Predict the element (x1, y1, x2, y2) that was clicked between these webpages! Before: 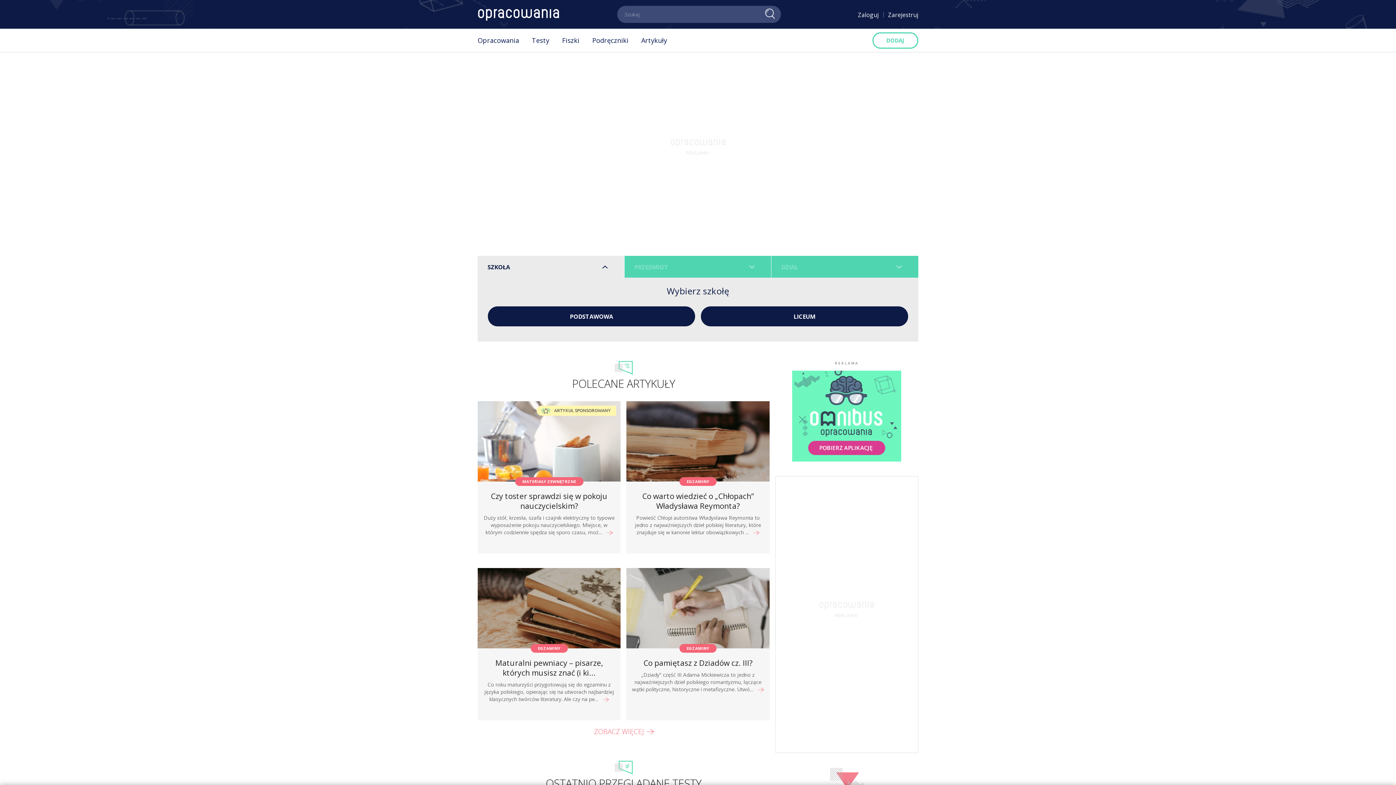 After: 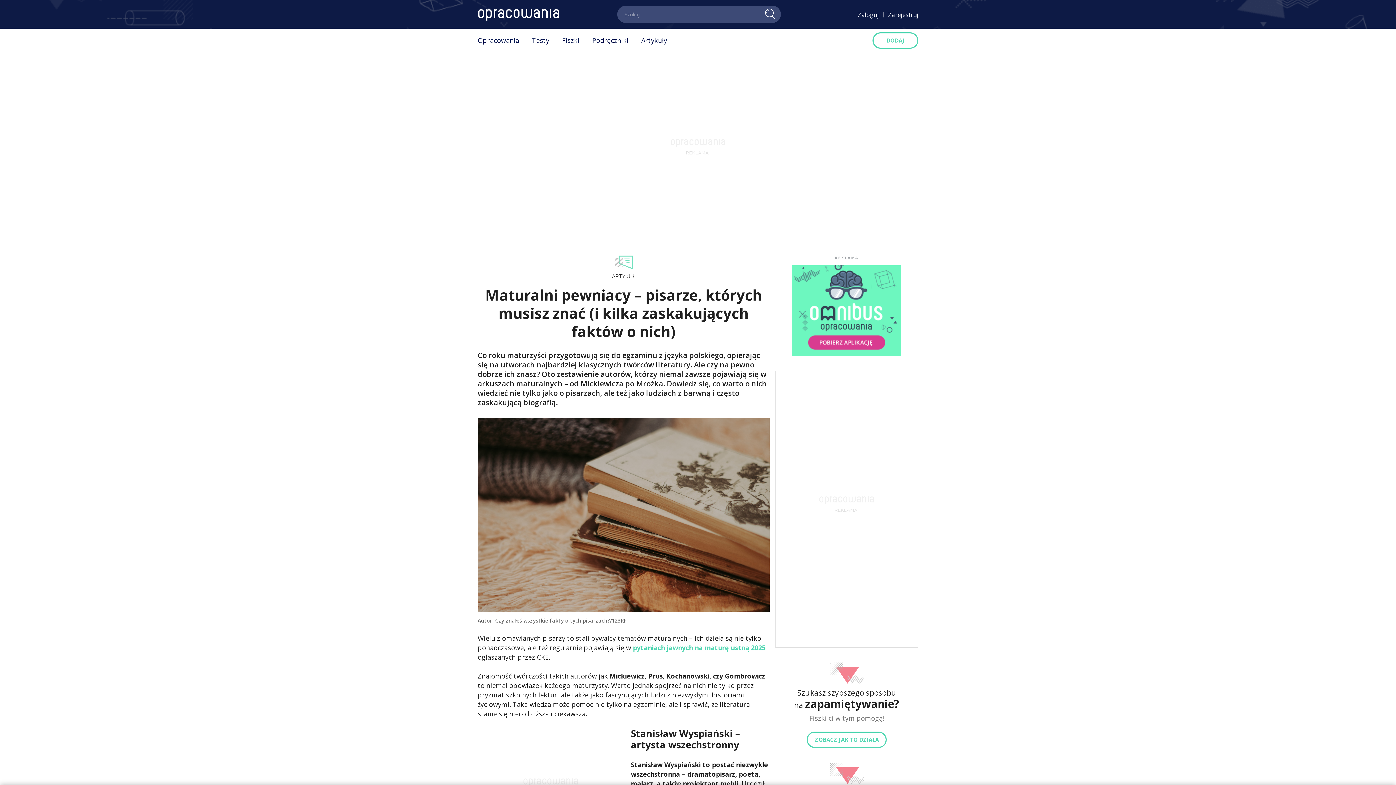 Action: bbox: (477, 568, 620, 648)